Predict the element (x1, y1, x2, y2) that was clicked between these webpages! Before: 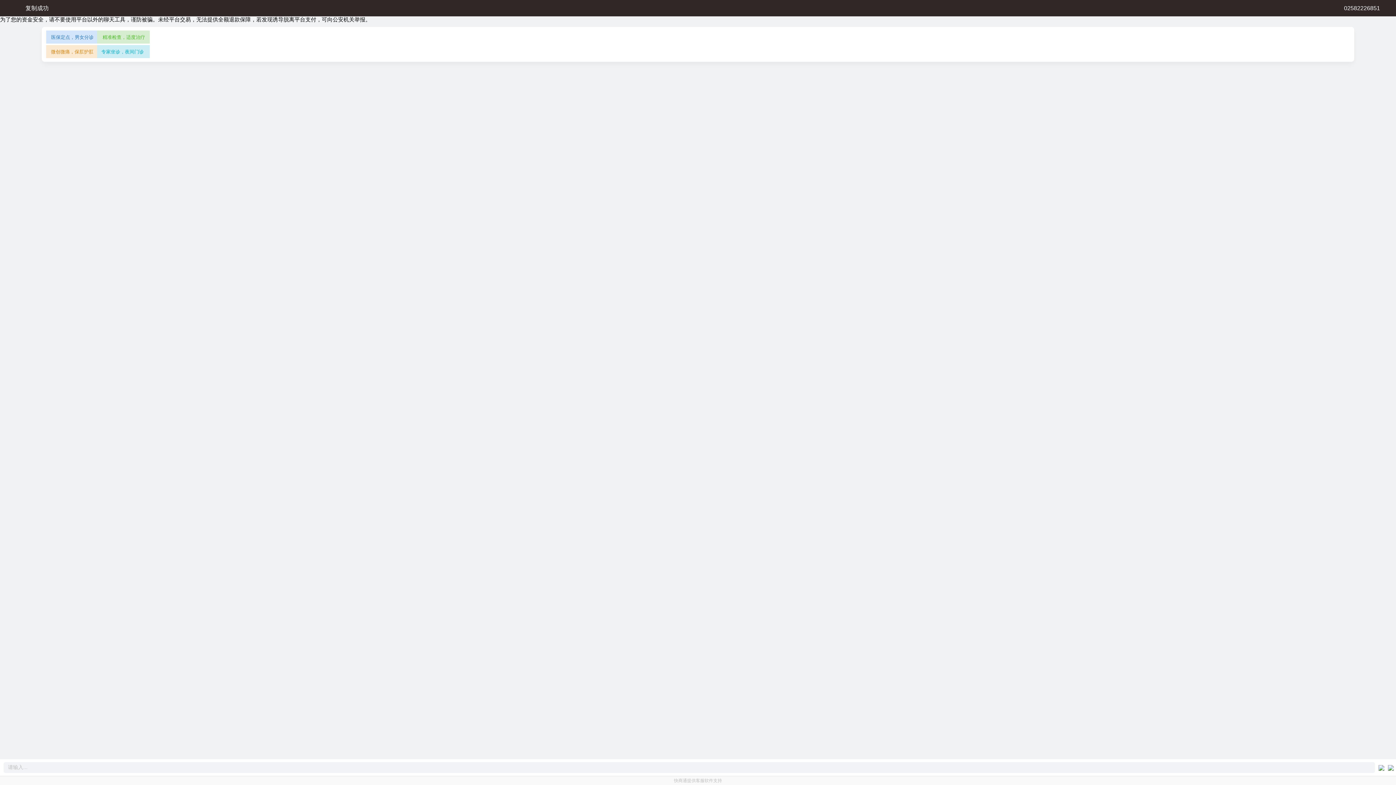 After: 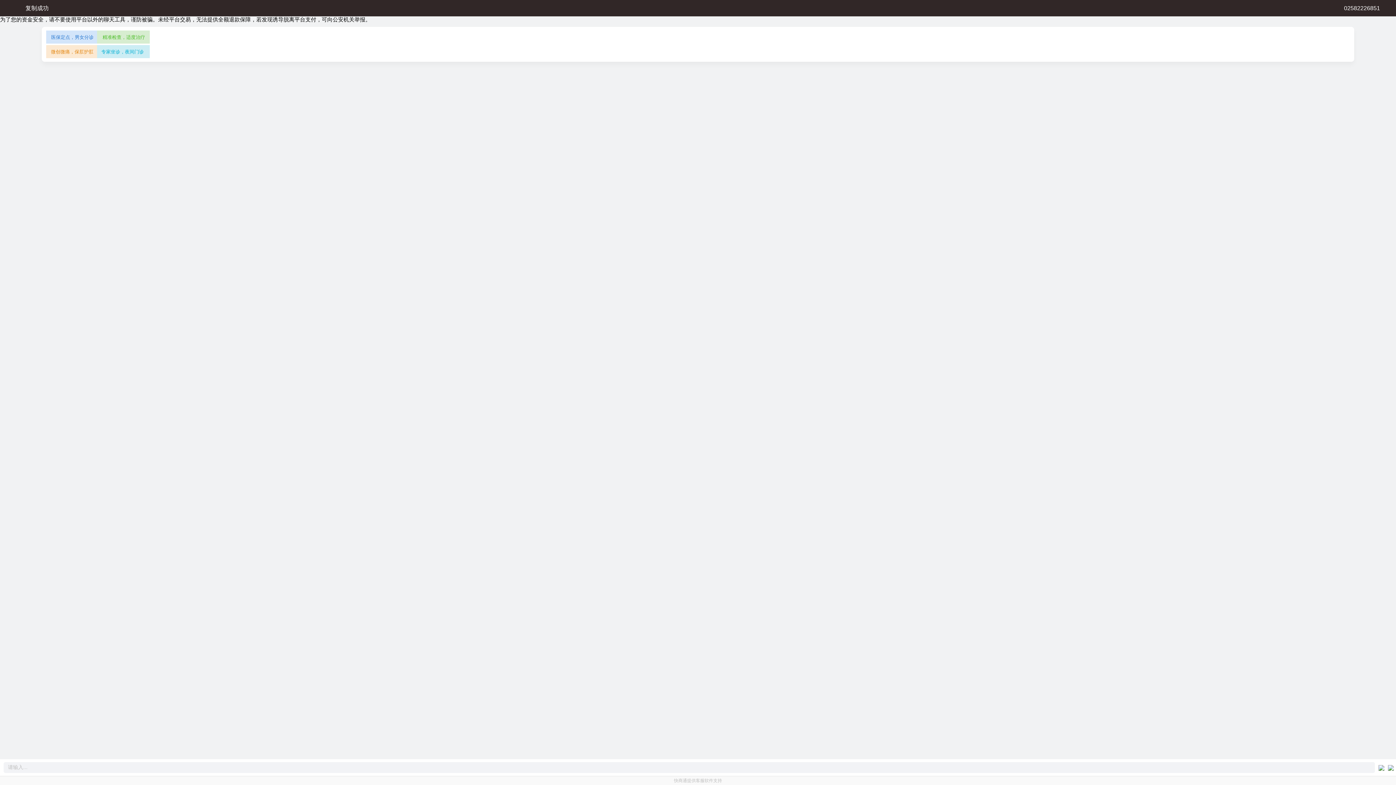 Action: bbox: (1378, 764, 1386, 770) label:  